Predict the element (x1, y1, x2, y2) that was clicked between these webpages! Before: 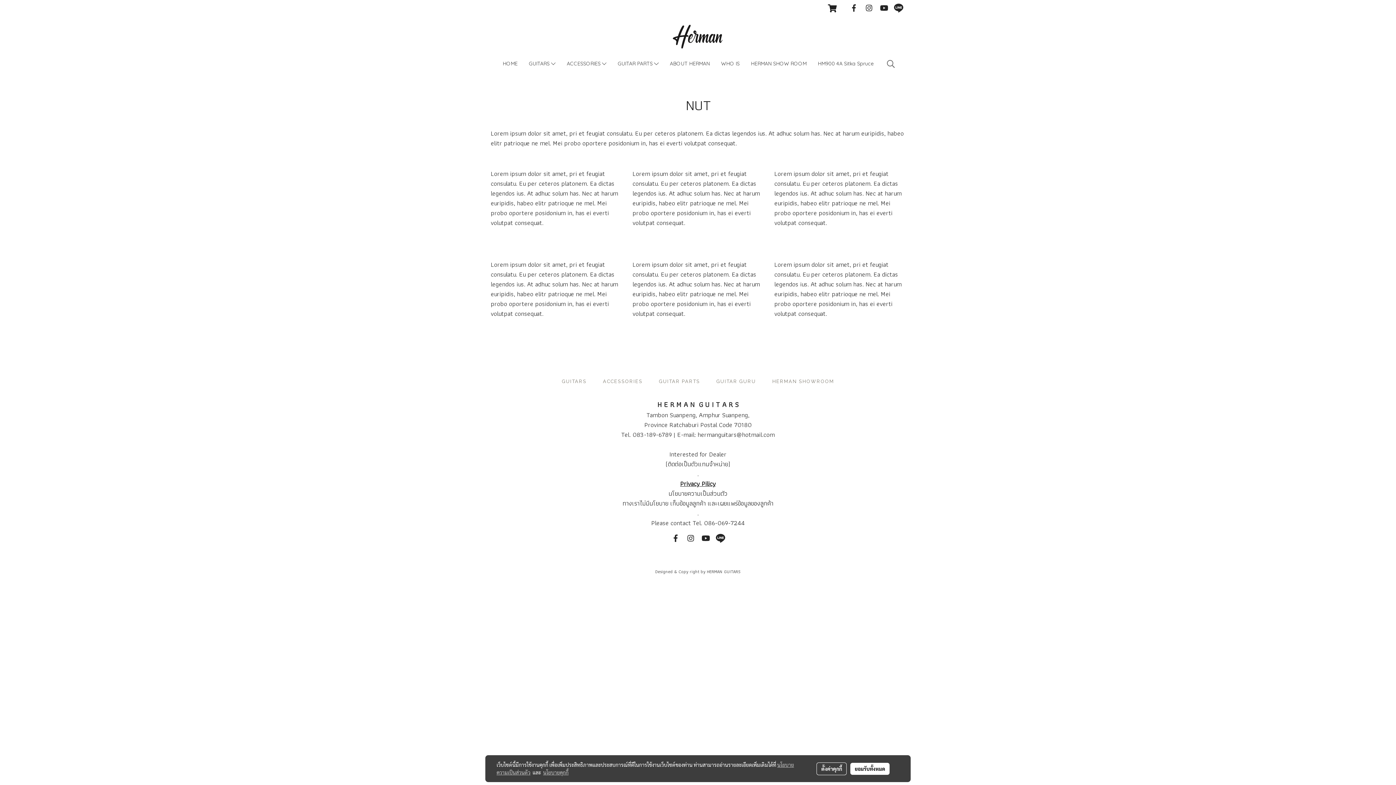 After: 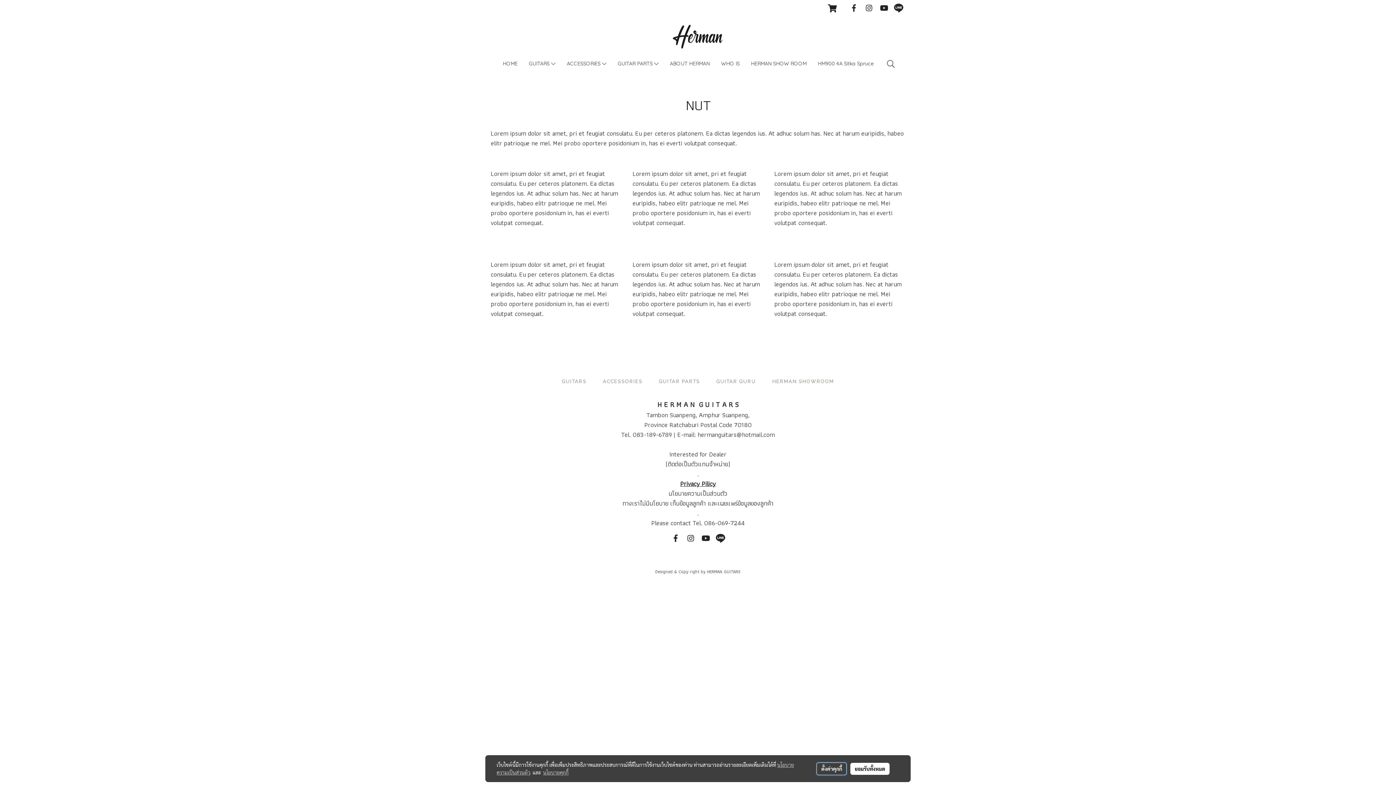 Action: bbox: (816, 762, 847, 775) label: ตั้งค่าคุกกี้